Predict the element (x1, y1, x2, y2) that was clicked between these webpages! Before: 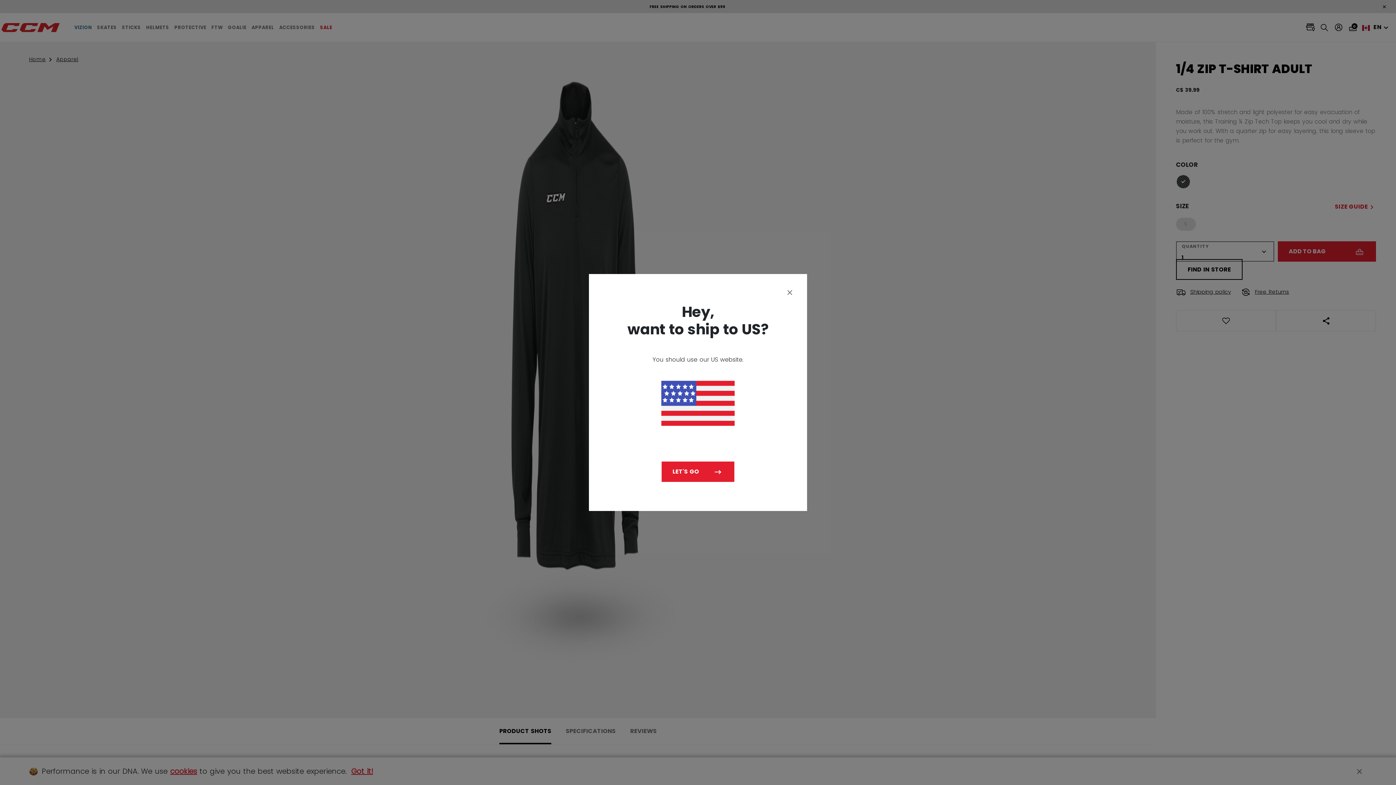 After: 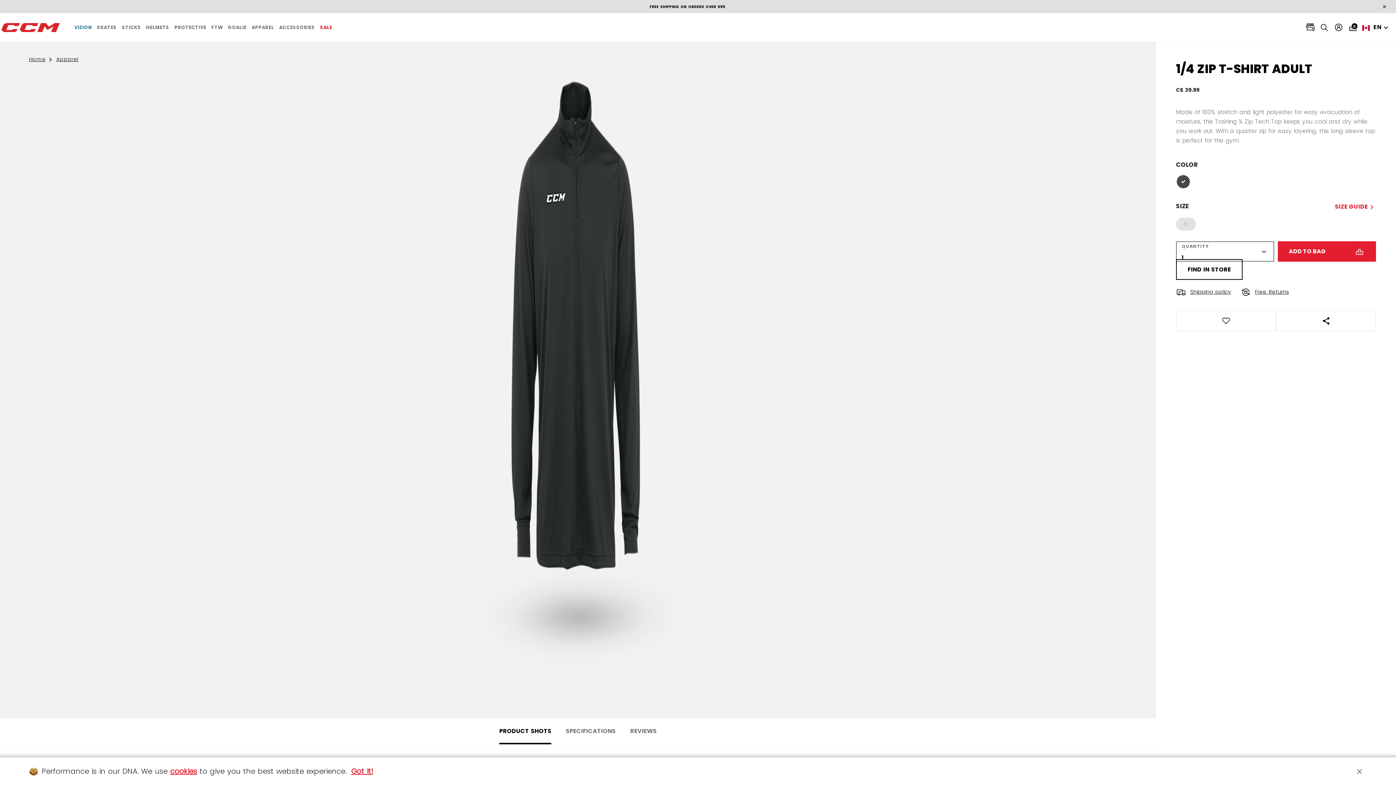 Action: label: Close bbox: (782, 285, 797, 299)